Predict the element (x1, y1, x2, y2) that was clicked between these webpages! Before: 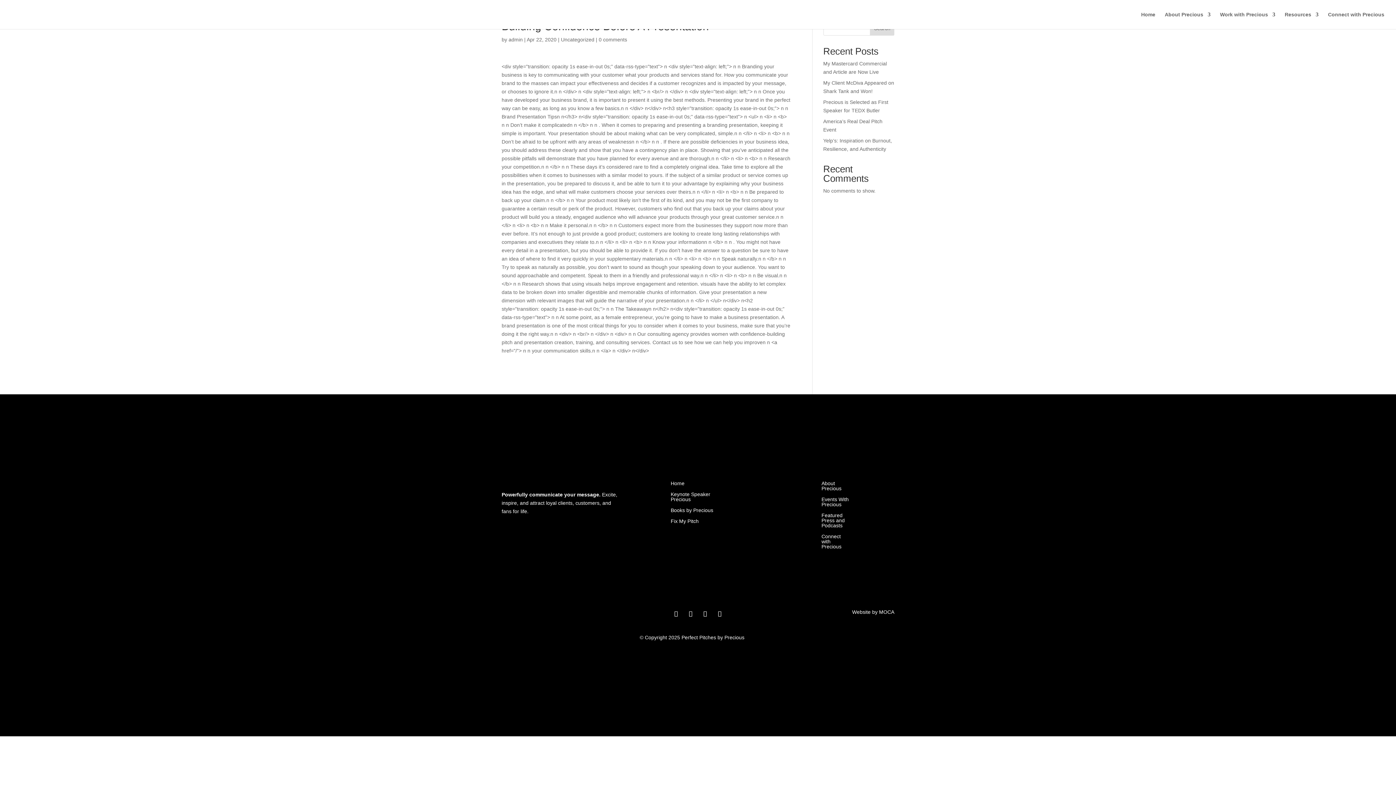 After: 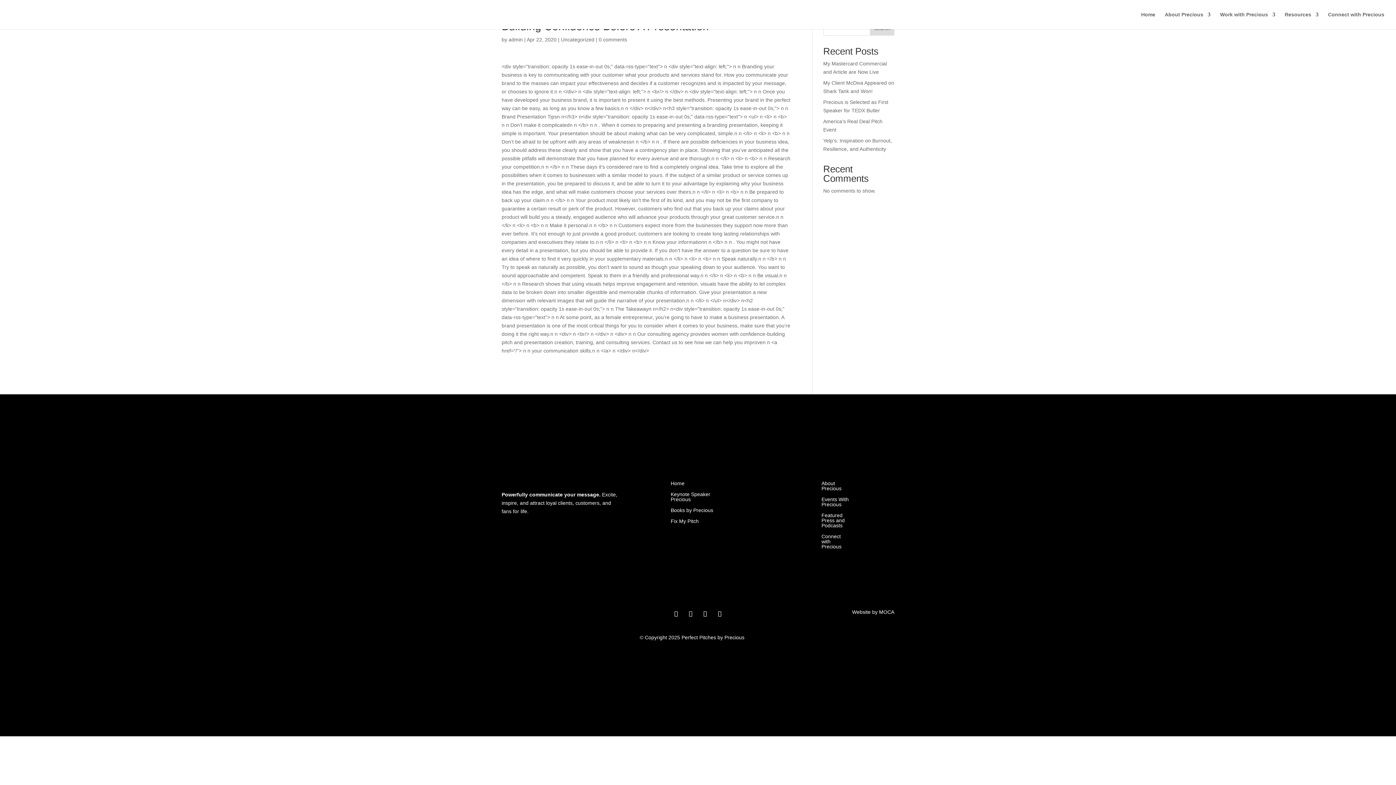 Action: bbox: (685, 608, 696, 619)